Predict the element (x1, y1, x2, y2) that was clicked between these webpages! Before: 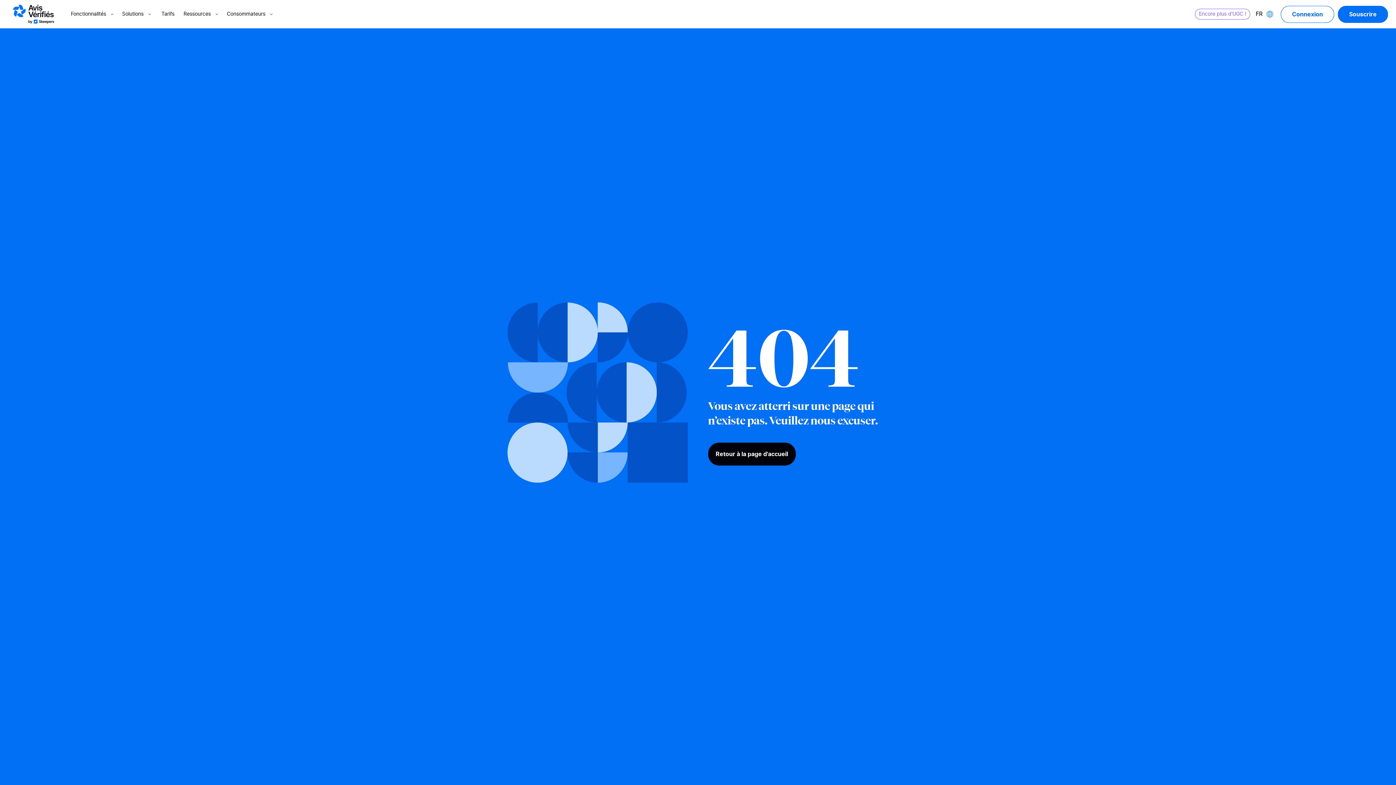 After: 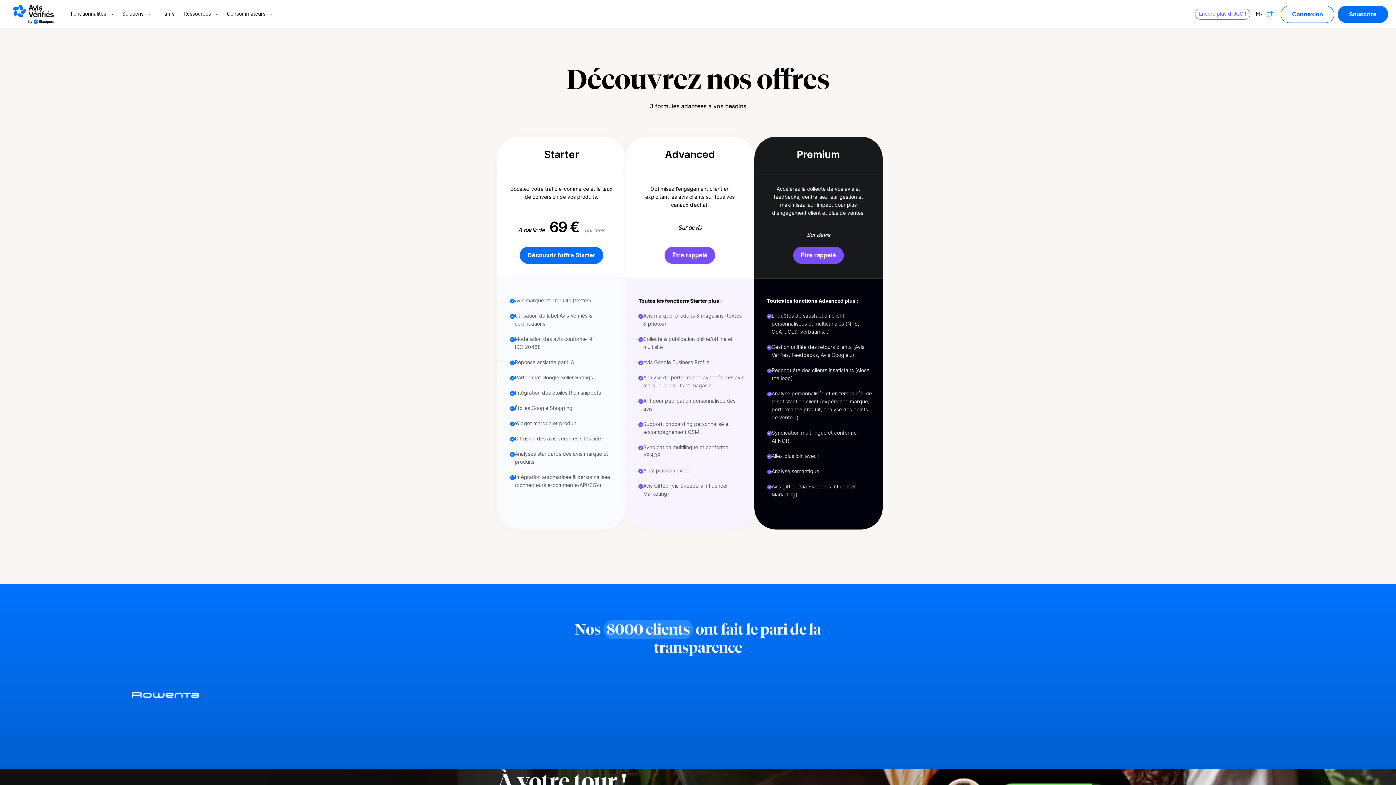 Action: label: Tarifs bbox: (156, 10, 180, 18)